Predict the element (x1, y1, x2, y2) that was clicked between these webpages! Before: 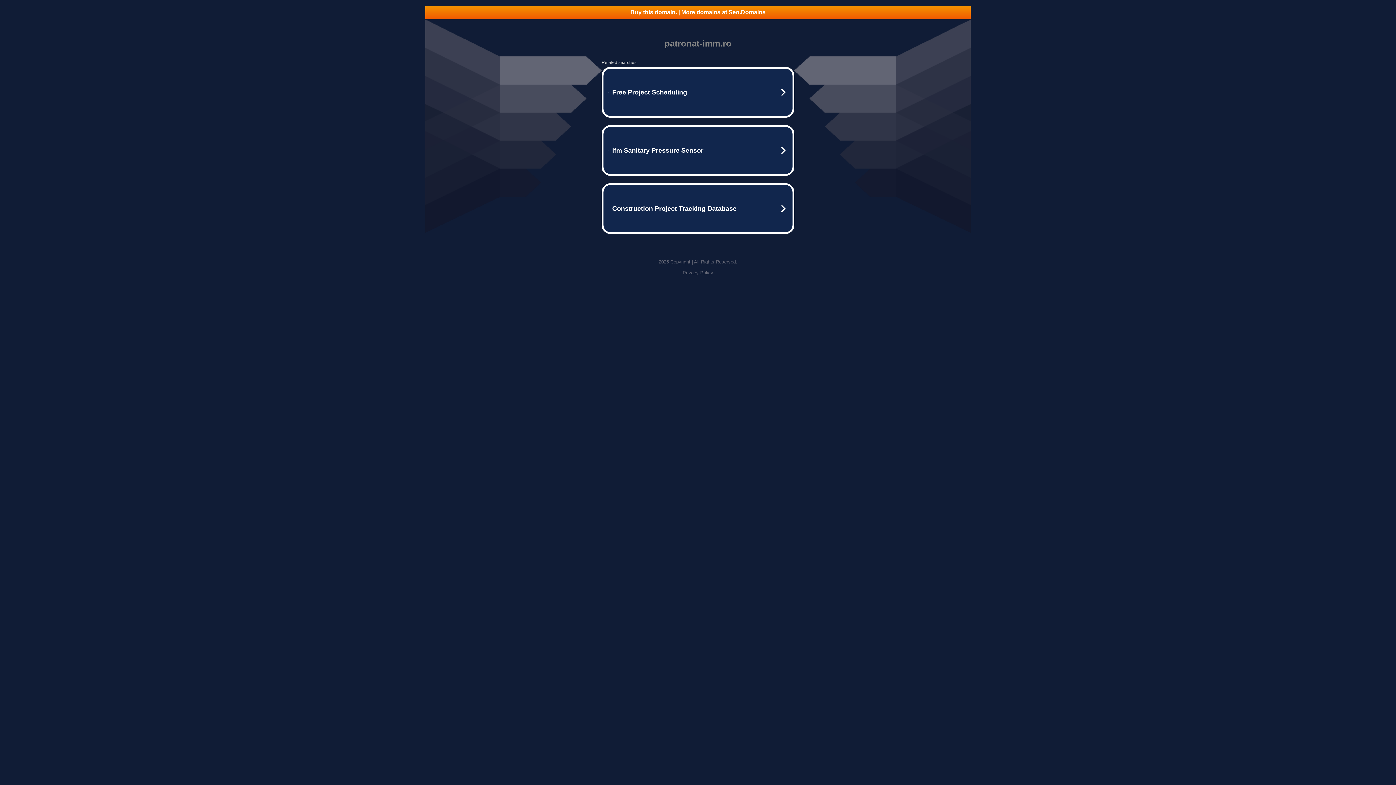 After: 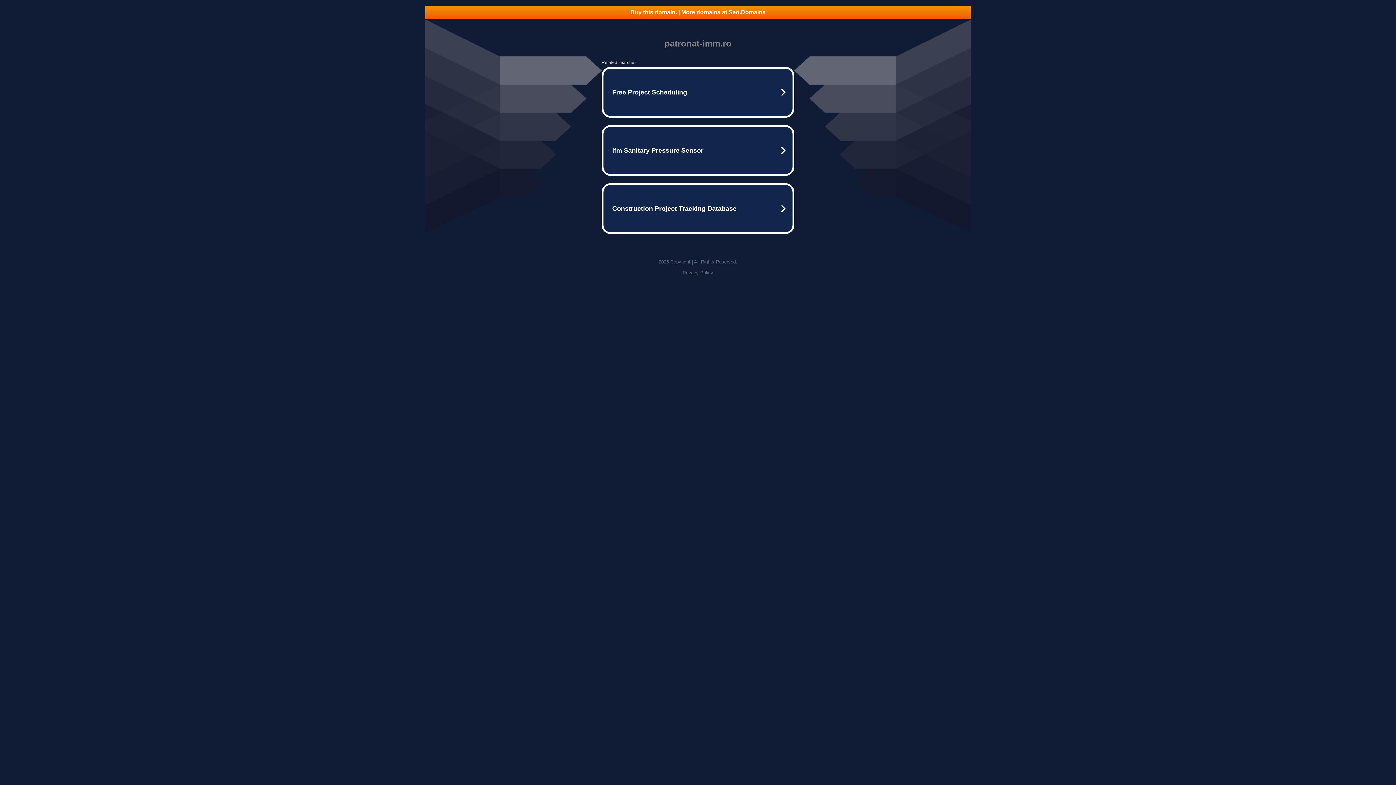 Action: bbox: (425, 5, 970, 18) label: Buy this domain. | More domains at Seo.Domains